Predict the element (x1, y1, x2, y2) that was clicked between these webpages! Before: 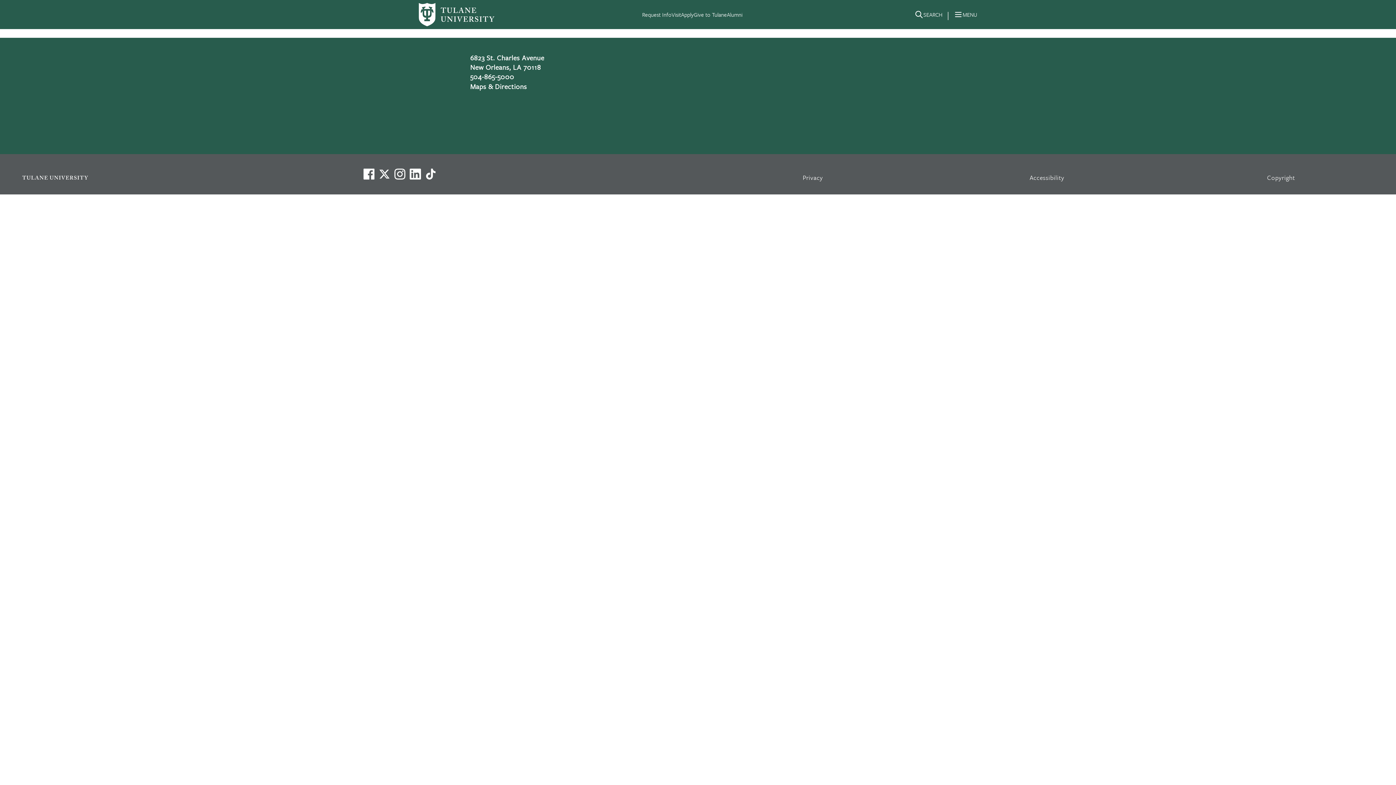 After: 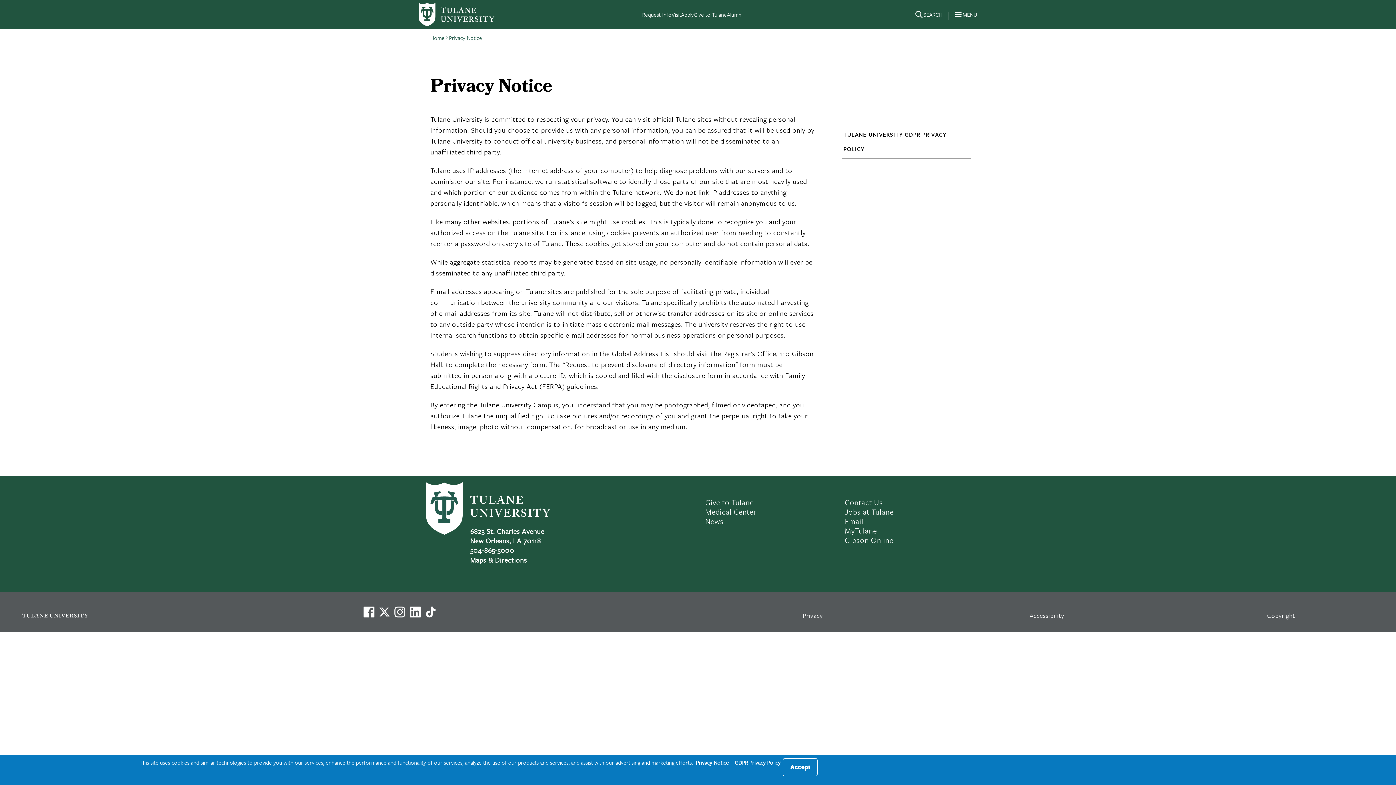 Action: bbox: (802, 172, 823, 182) label: Privacy